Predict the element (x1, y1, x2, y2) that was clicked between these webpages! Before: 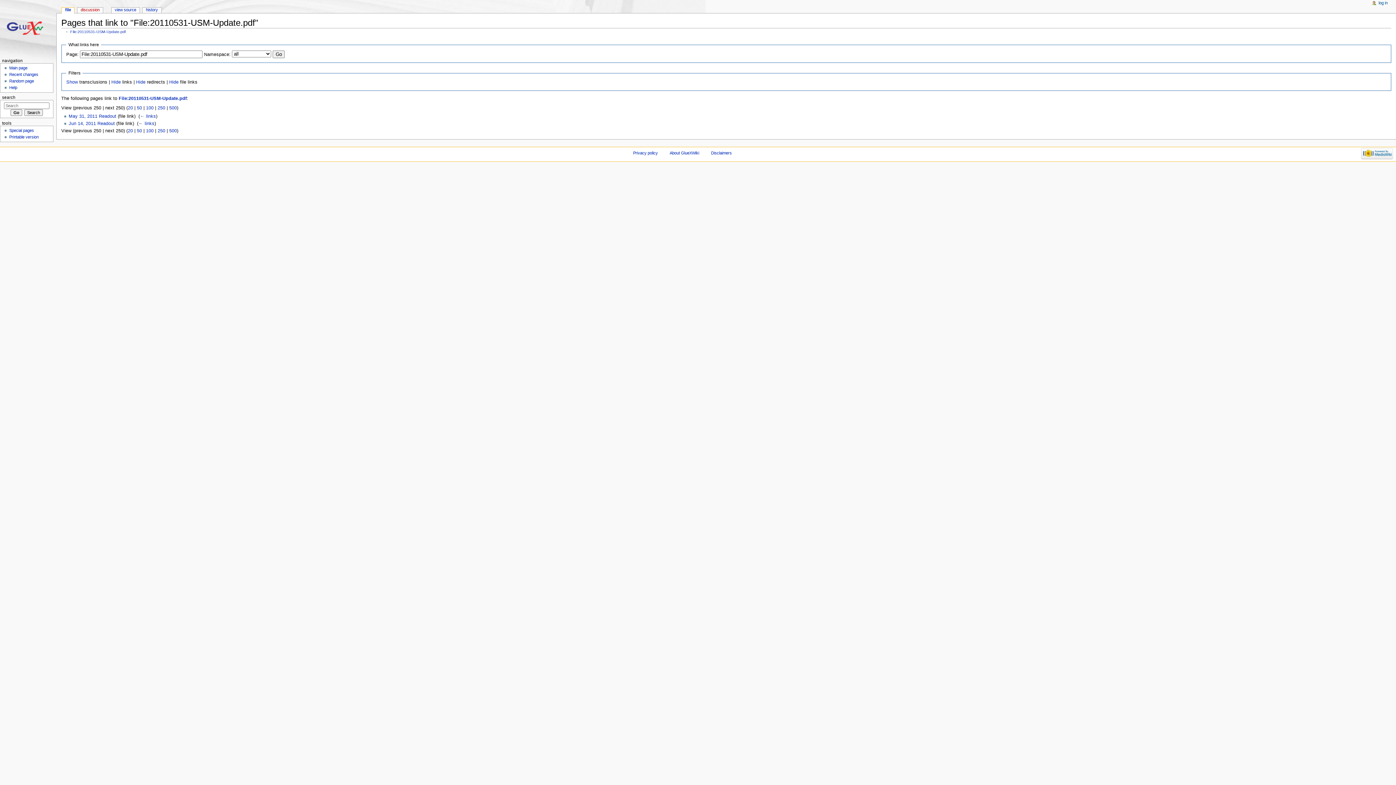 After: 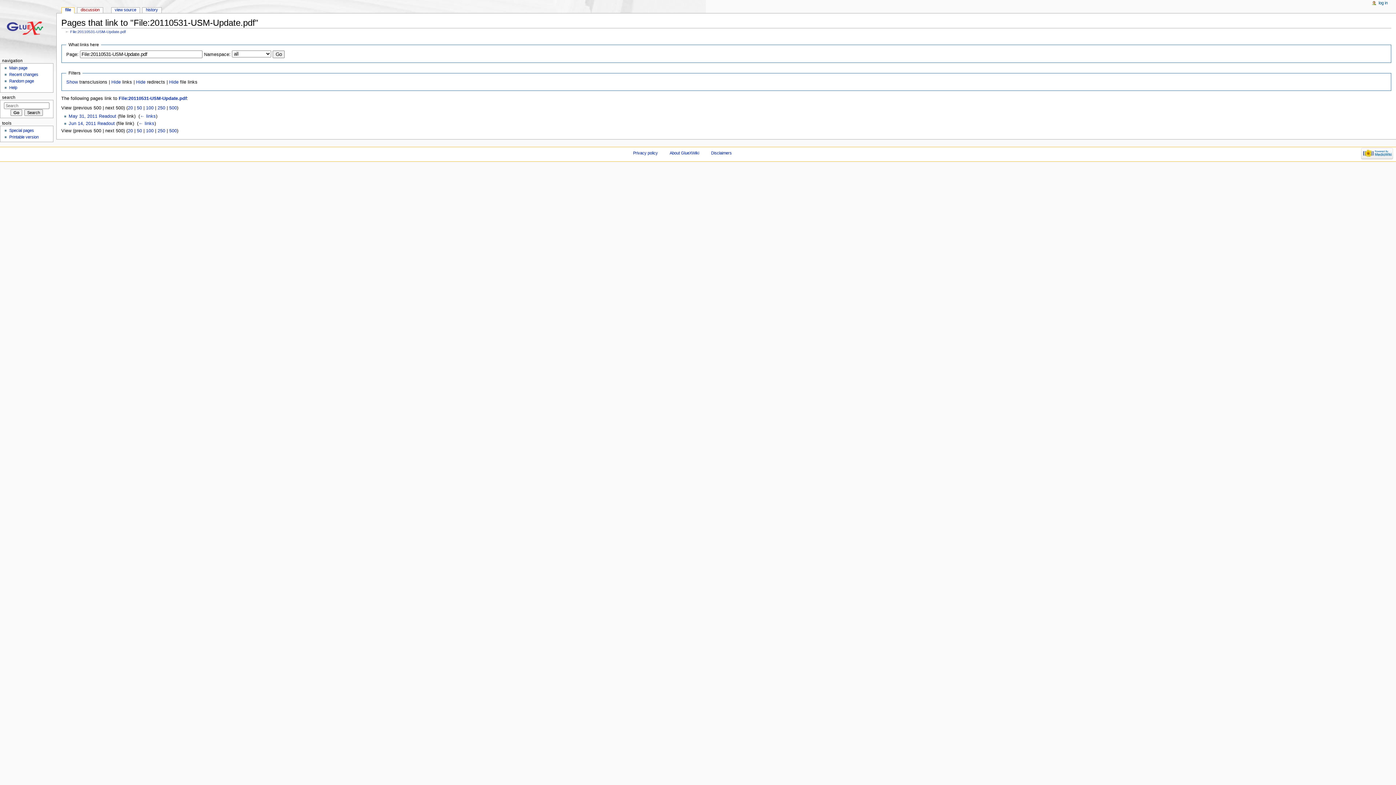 Action: label: 500 bbox: (169, 128, 176, 133)